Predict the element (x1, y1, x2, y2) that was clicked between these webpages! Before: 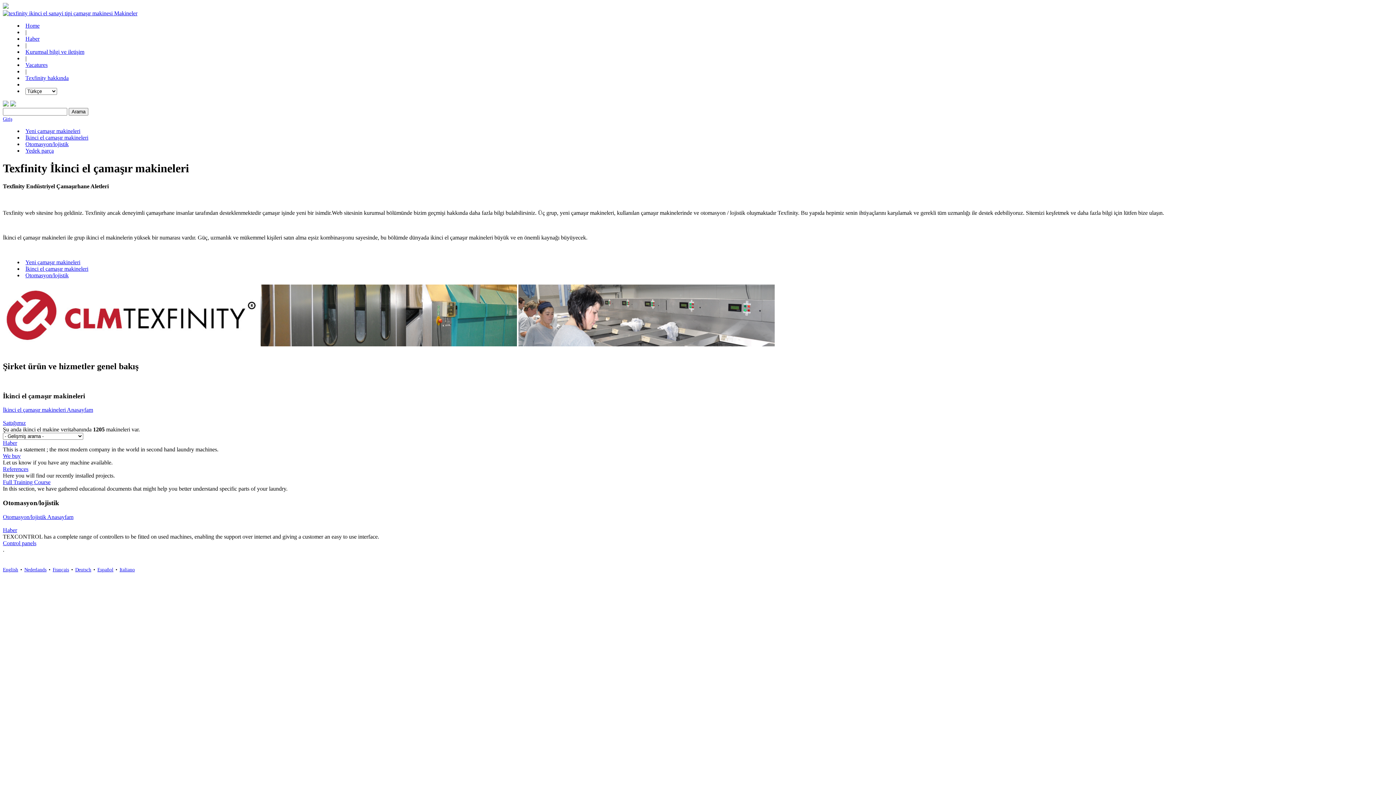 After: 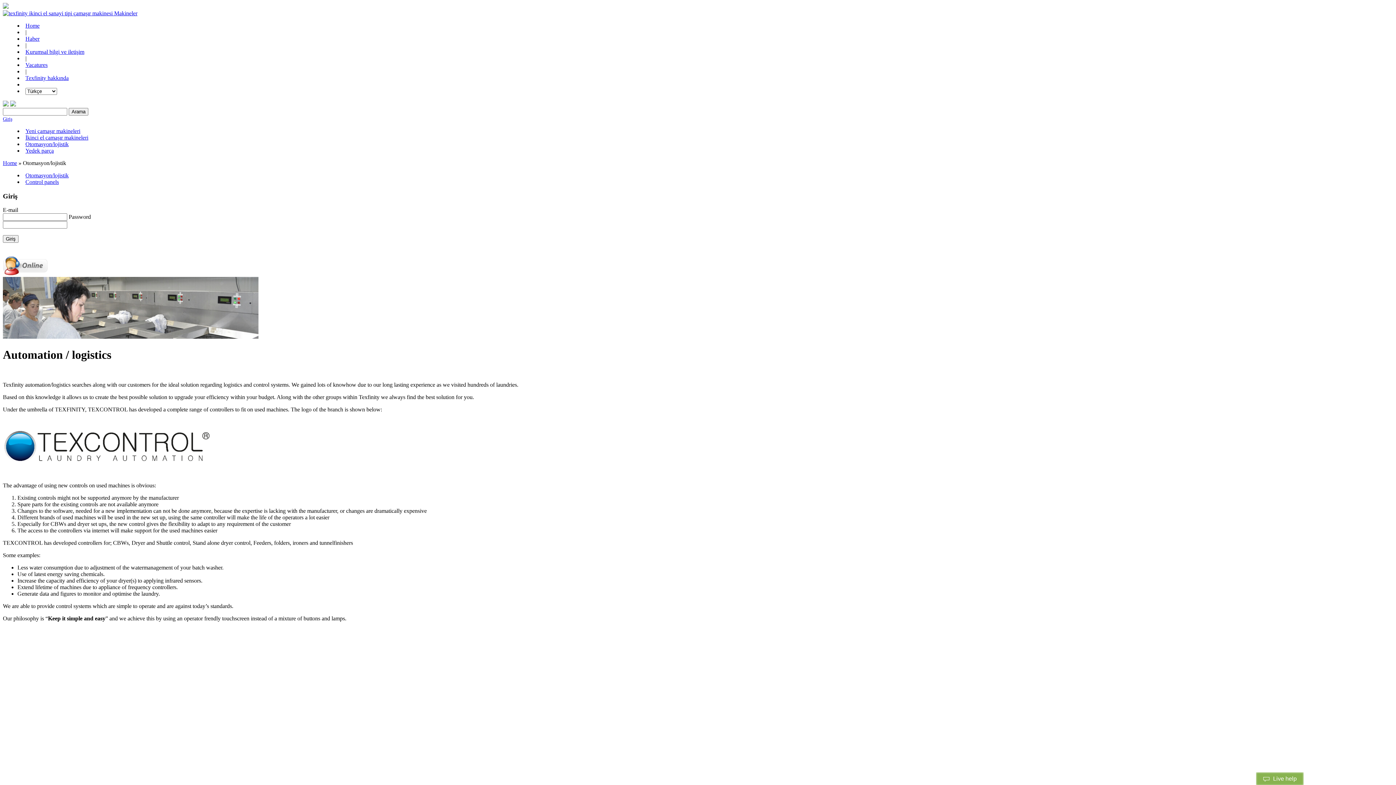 Action: bbox: (25, 272, 68, 278) label: Otomasyon/lojistik